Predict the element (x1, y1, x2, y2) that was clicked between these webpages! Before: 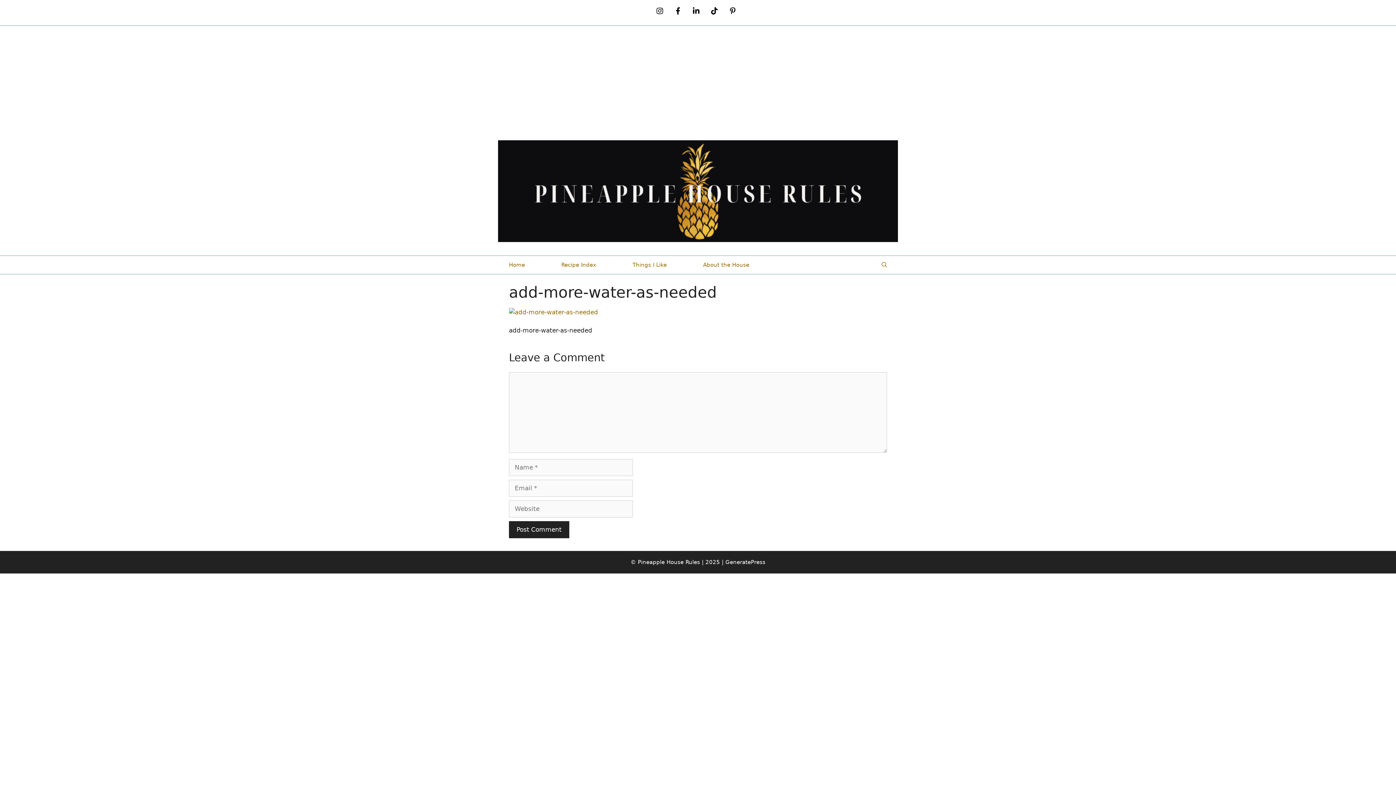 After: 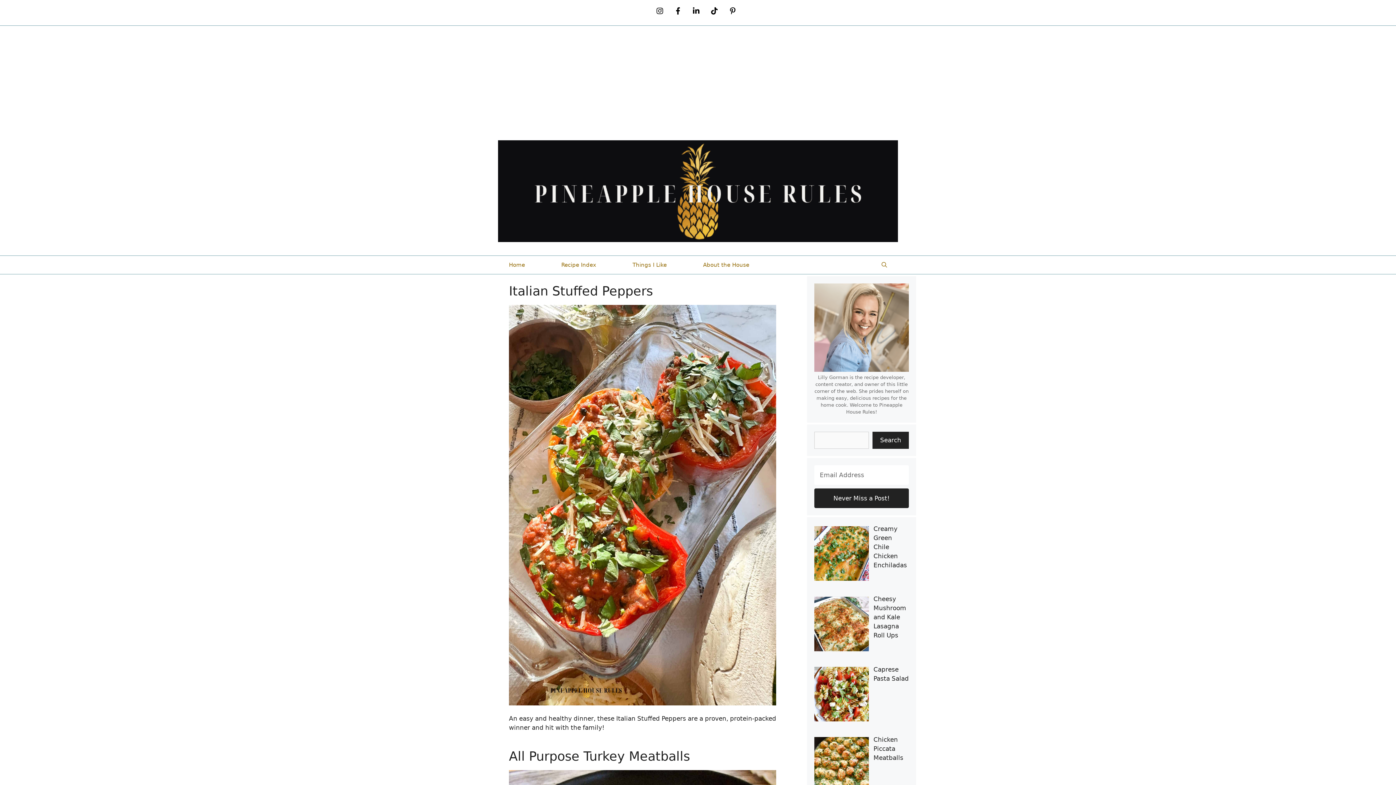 Action: bbox: (490, 146, 543, 164) label: Home